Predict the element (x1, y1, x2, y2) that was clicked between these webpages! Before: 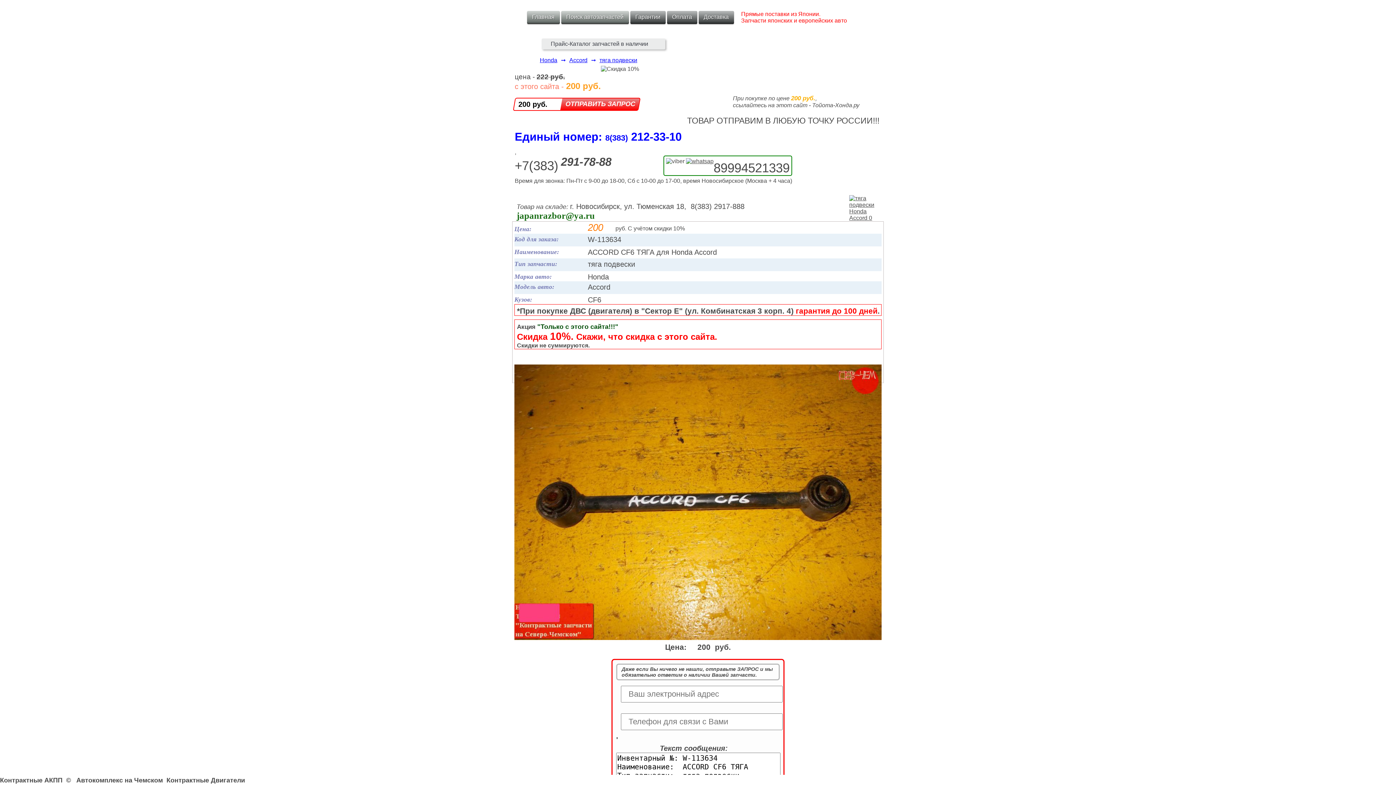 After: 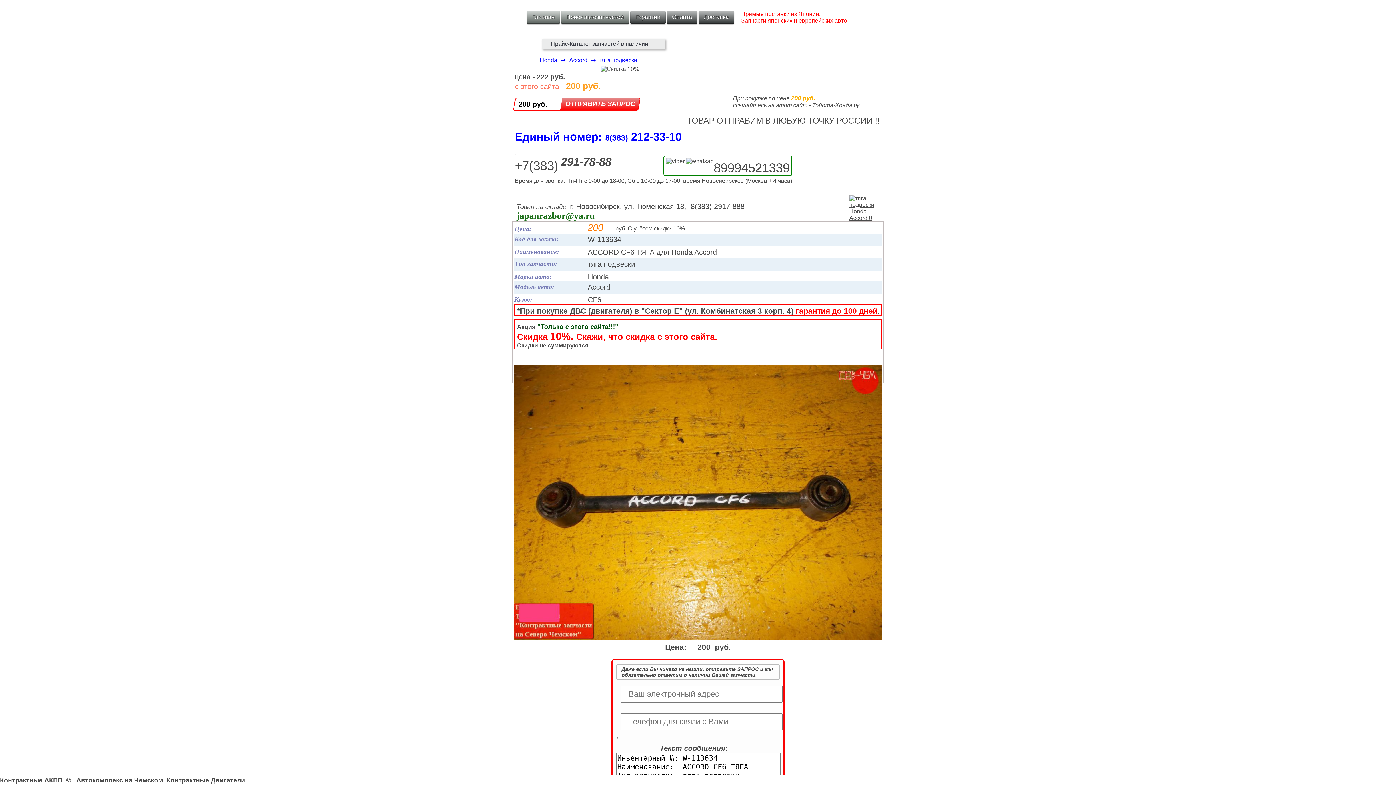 Action: bbox: (561, 155, 611, 168) label: 291-78-88